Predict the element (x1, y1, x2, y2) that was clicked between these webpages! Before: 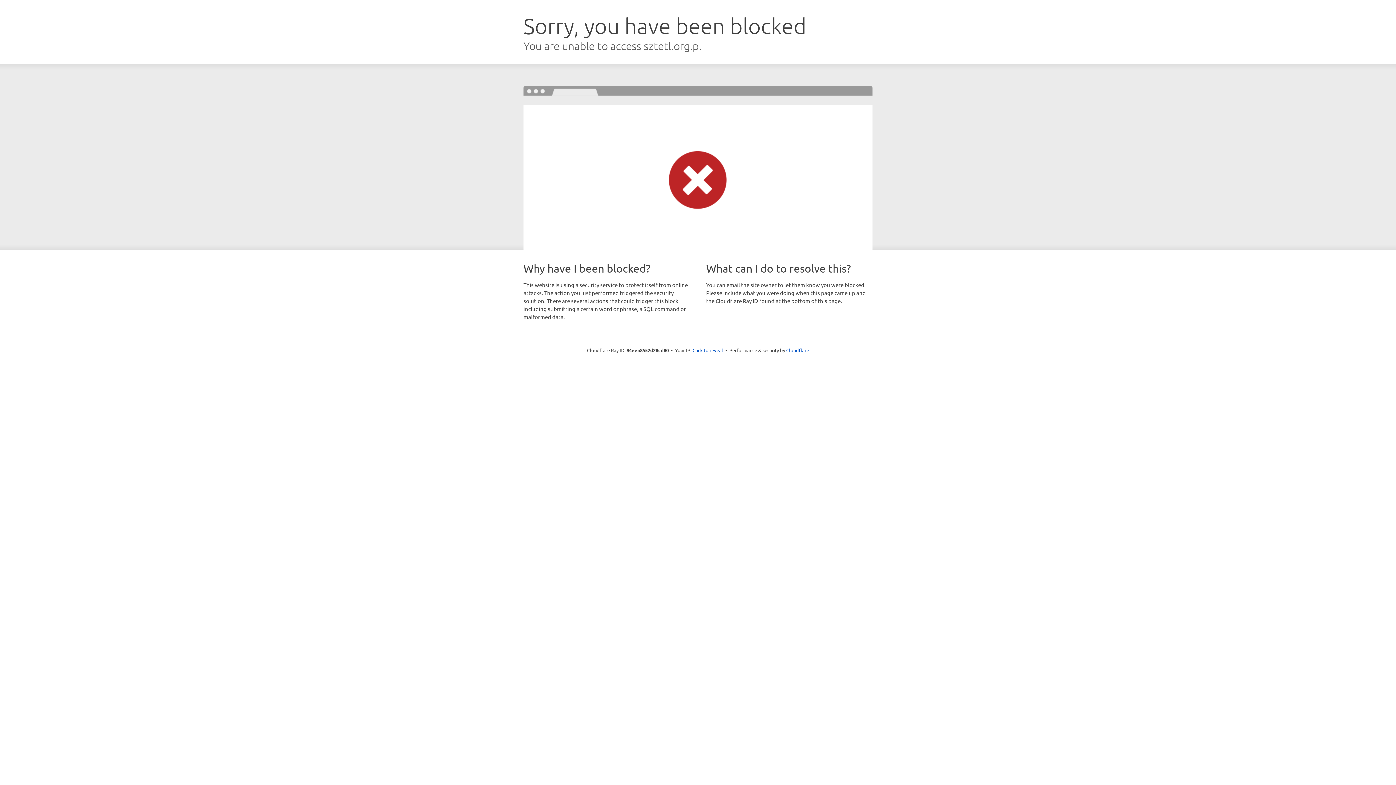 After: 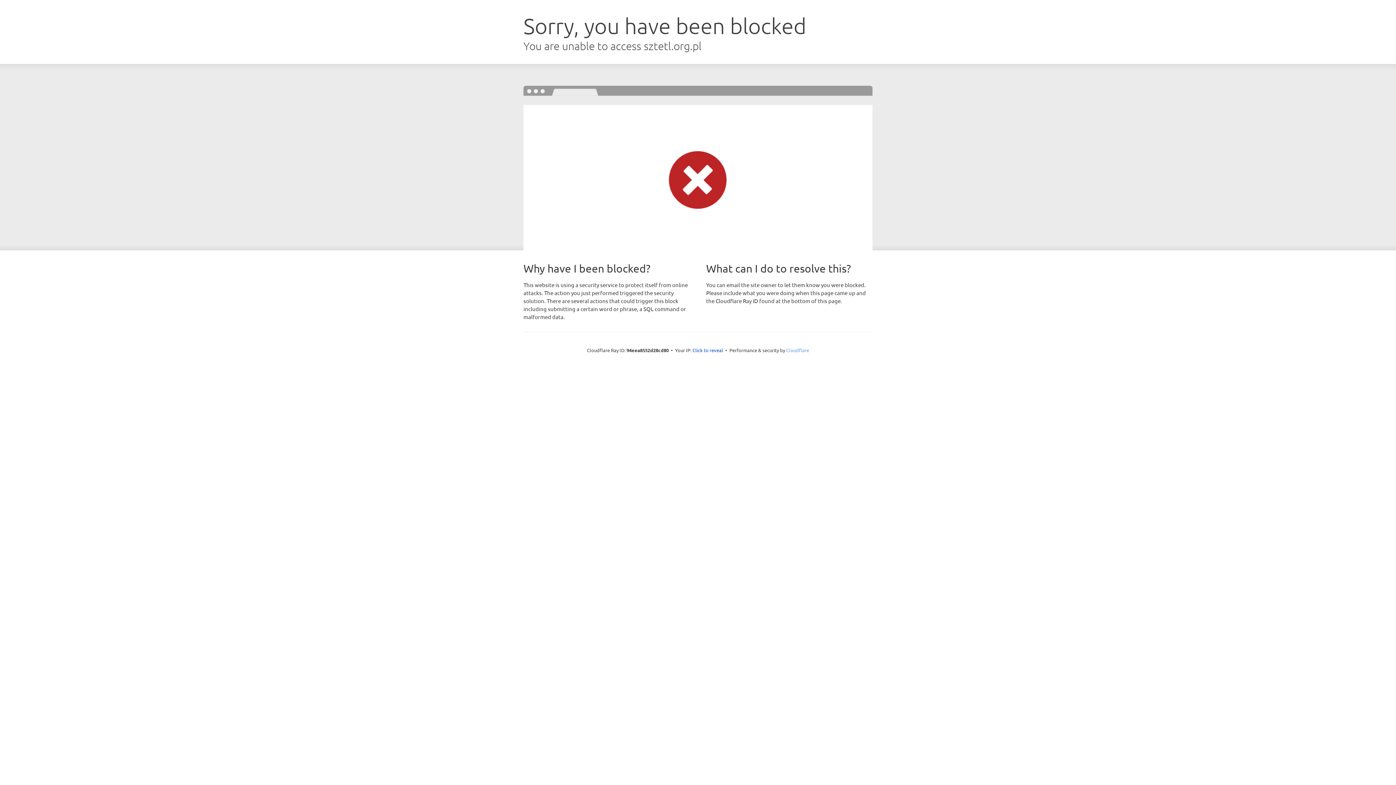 Action: label: Cloudflare bbox: (786, 347, 809, 353)